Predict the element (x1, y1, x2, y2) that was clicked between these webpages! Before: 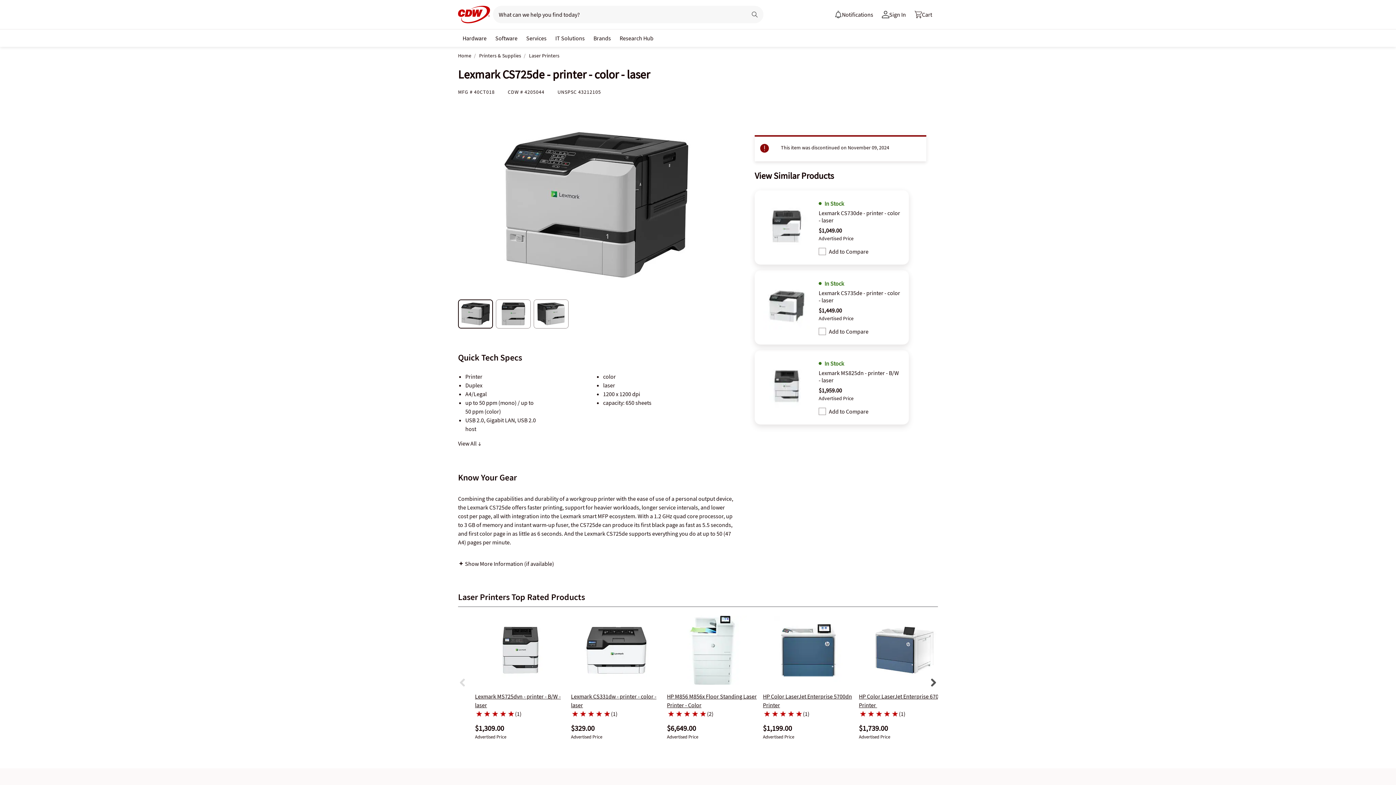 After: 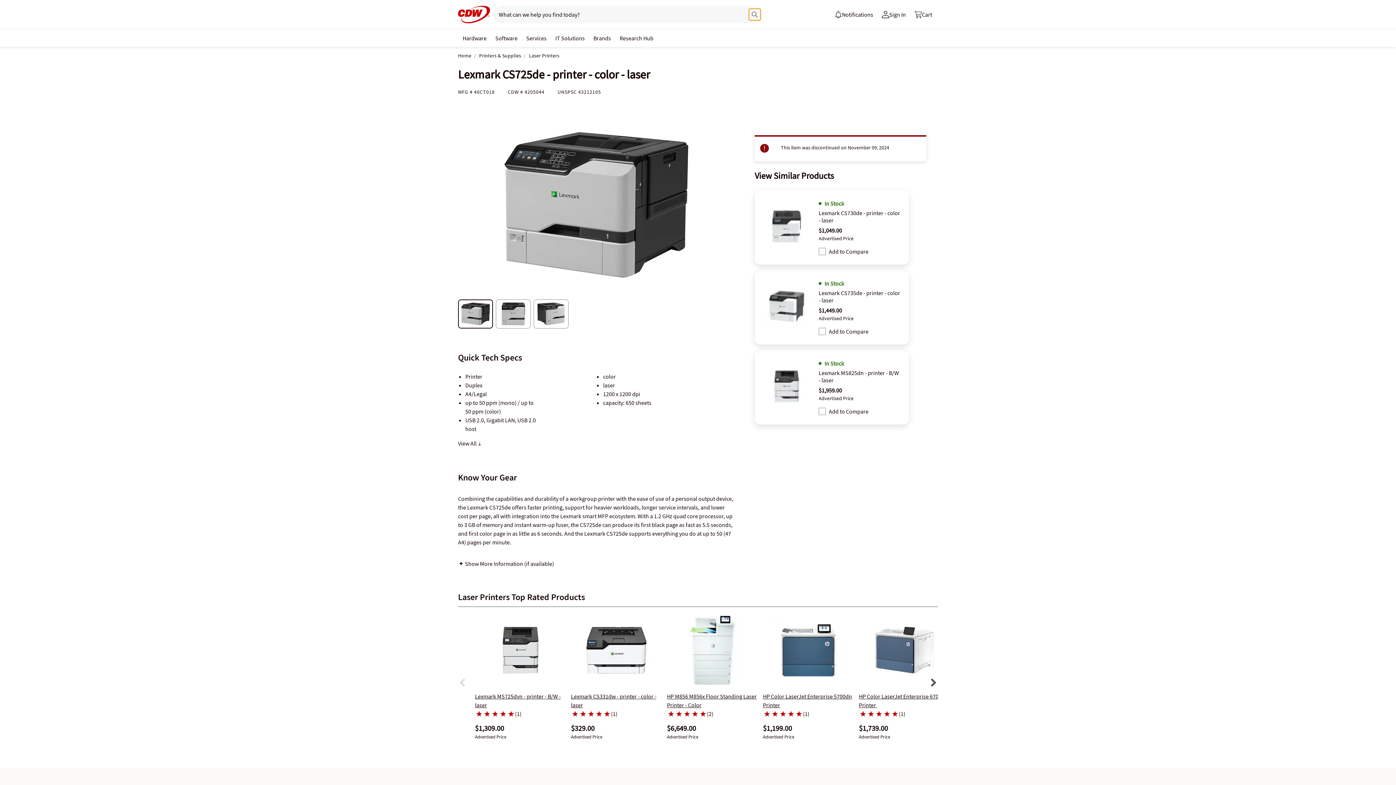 Action: bbox: (749, 8, 760, 20) label: Search button